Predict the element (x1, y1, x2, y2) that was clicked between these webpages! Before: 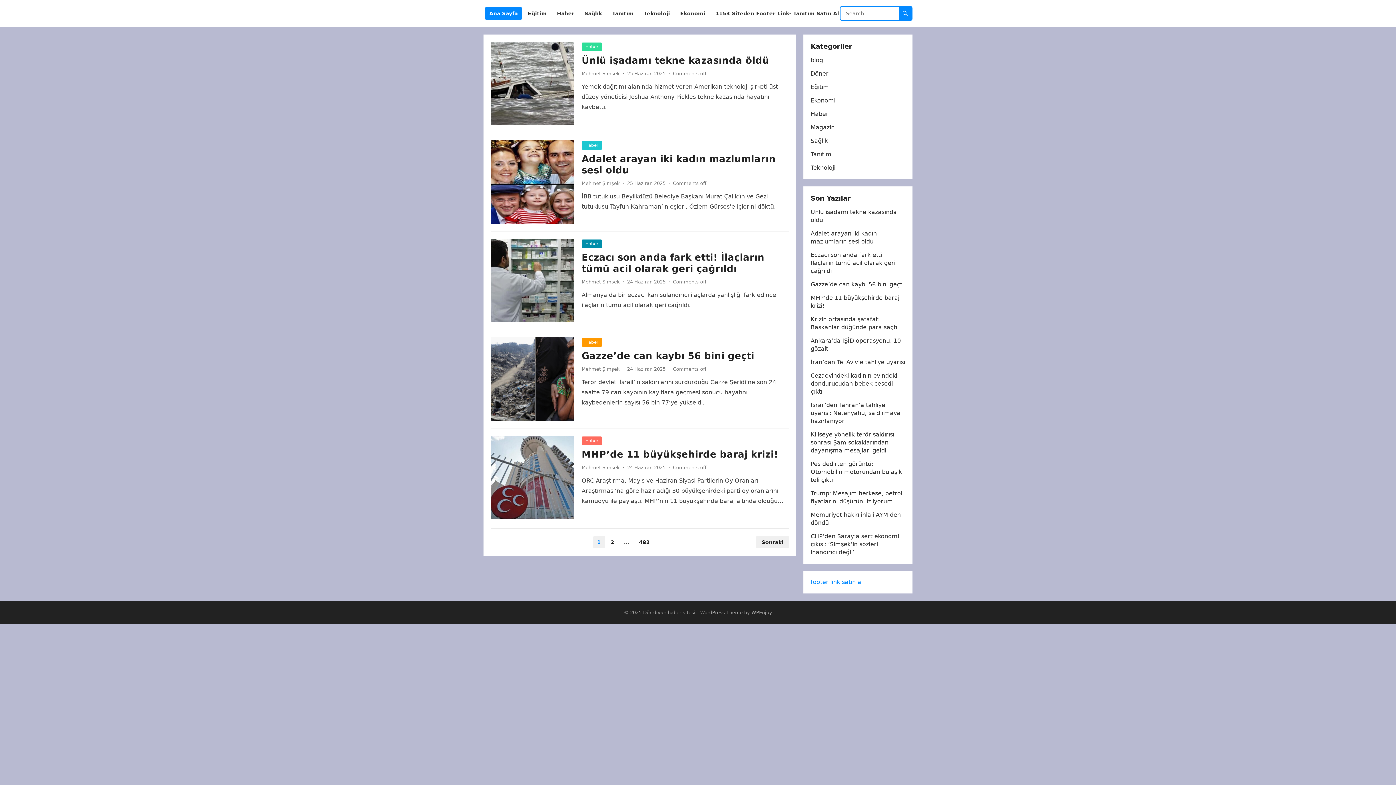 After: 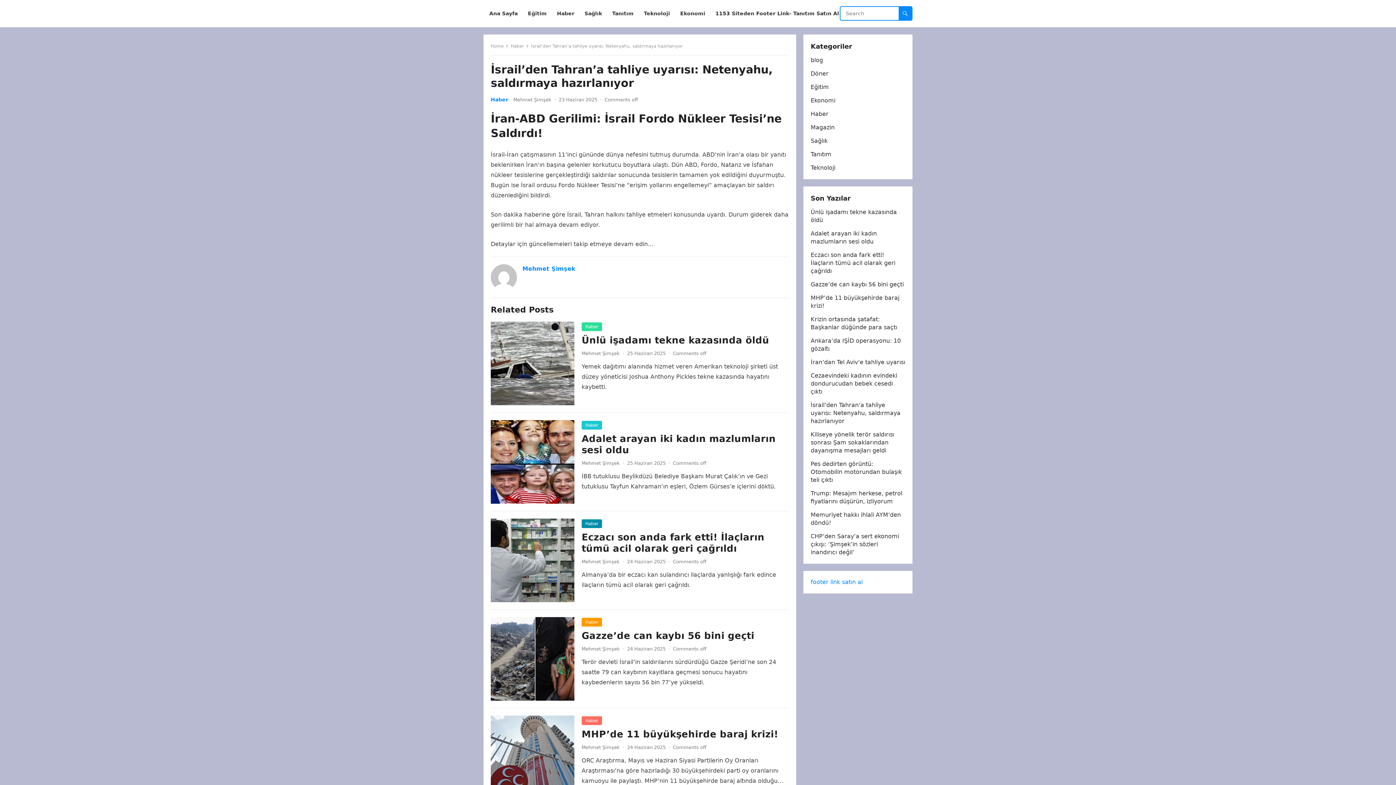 Action: bbox: (810, 401, 900, 424) label: İsrail’den Tahran’a tahliye uyarısı: Netenyahu, saldırmaya hazırlanıyor